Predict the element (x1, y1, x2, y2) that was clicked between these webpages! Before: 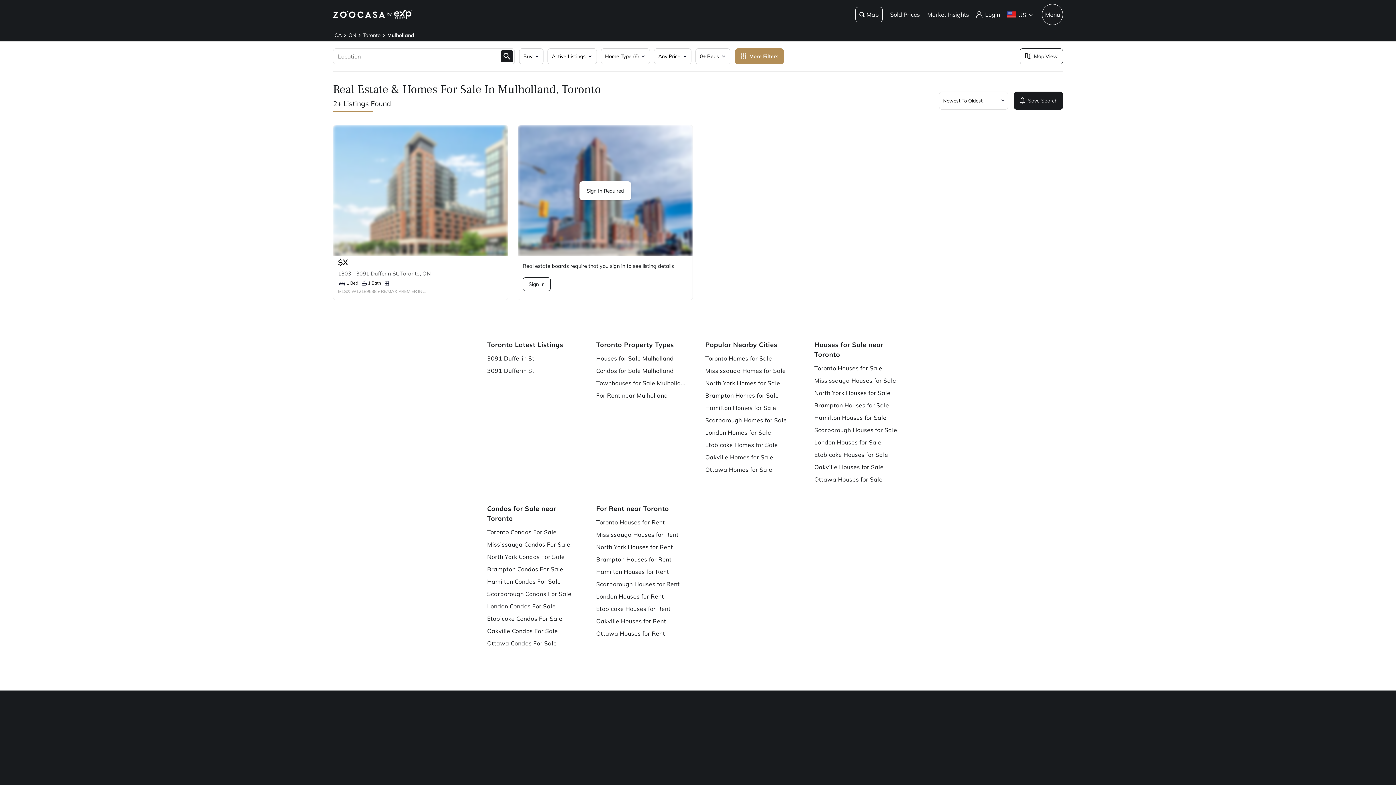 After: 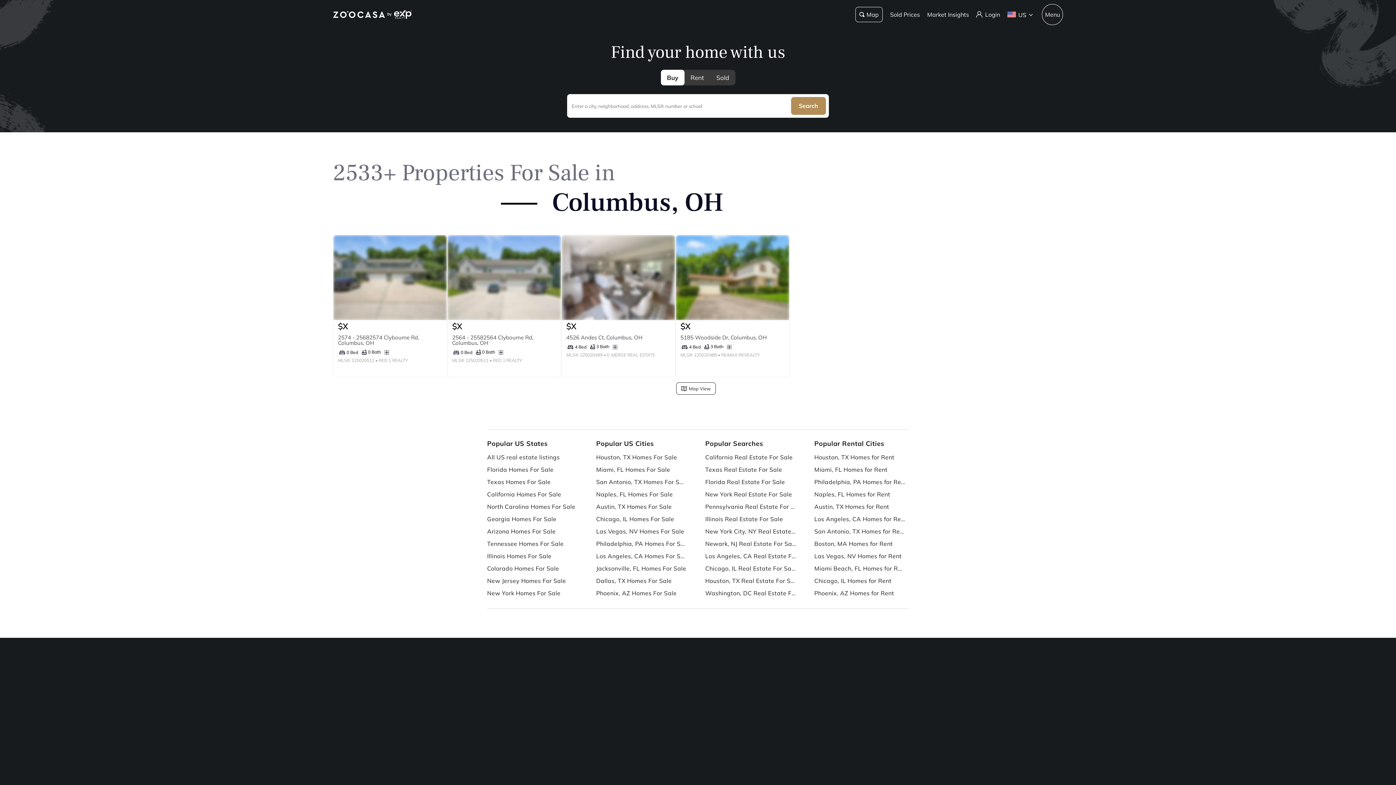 Action: label: Zoocasa header logo bbox: (333, 10, 400, 18)